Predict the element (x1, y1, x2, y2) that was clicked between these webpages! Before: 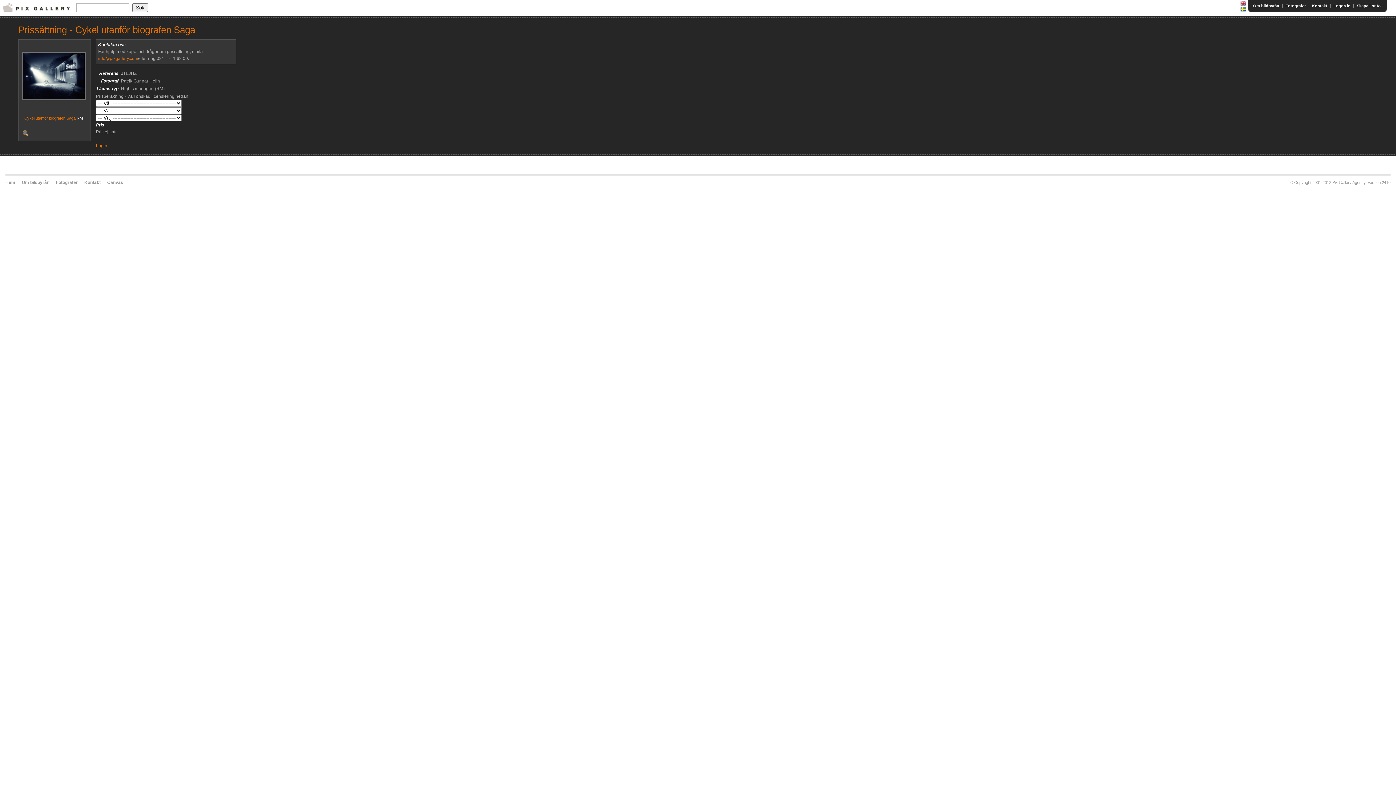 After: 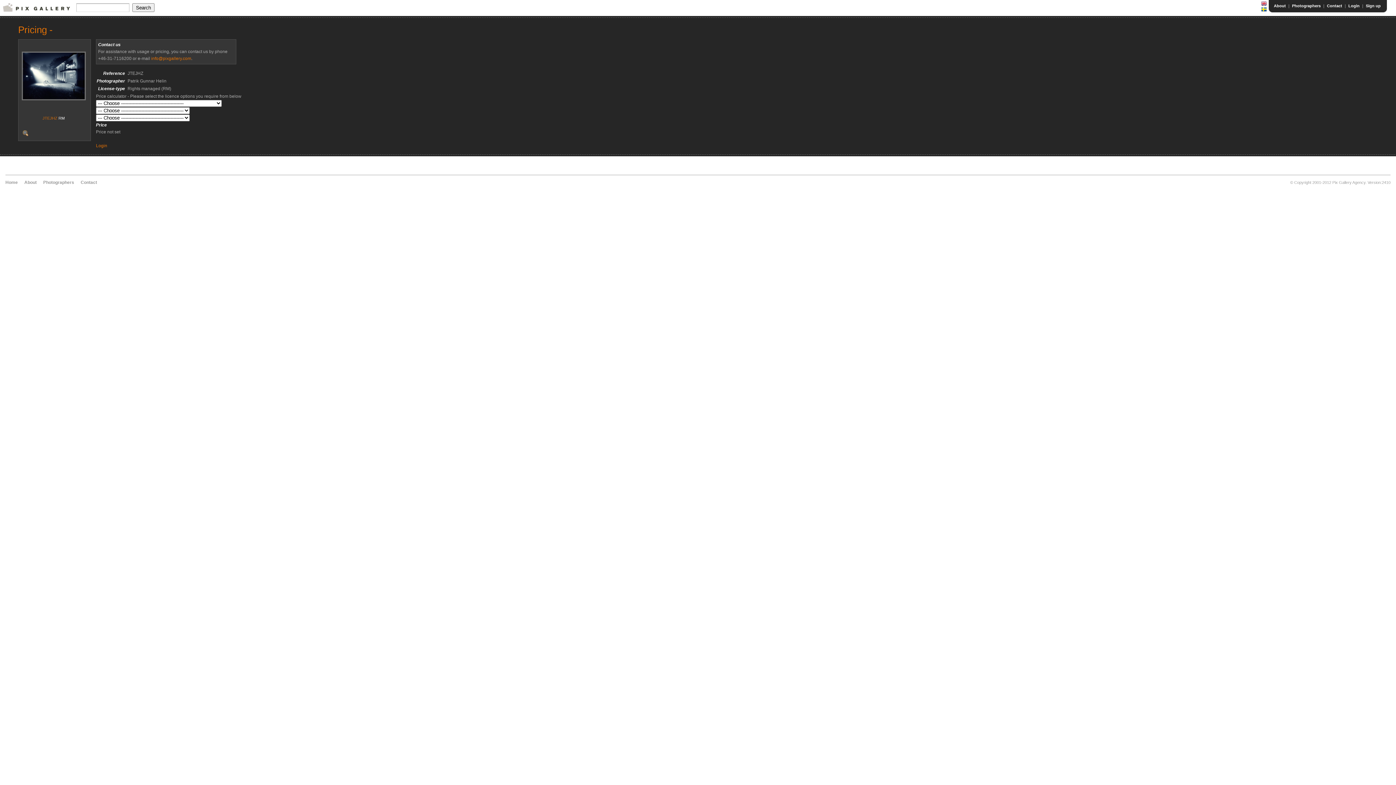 Action: bbox: (1240, 0, 1246, 6)